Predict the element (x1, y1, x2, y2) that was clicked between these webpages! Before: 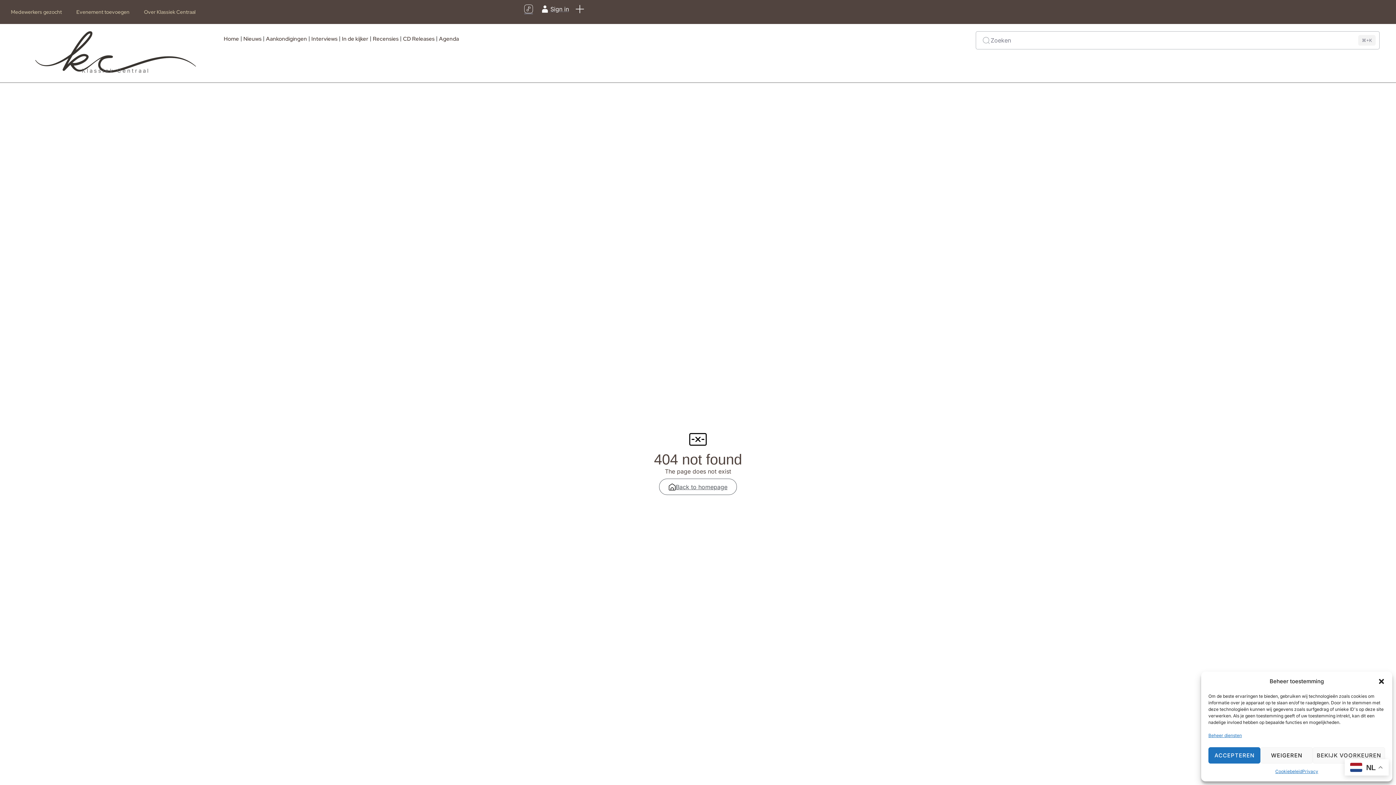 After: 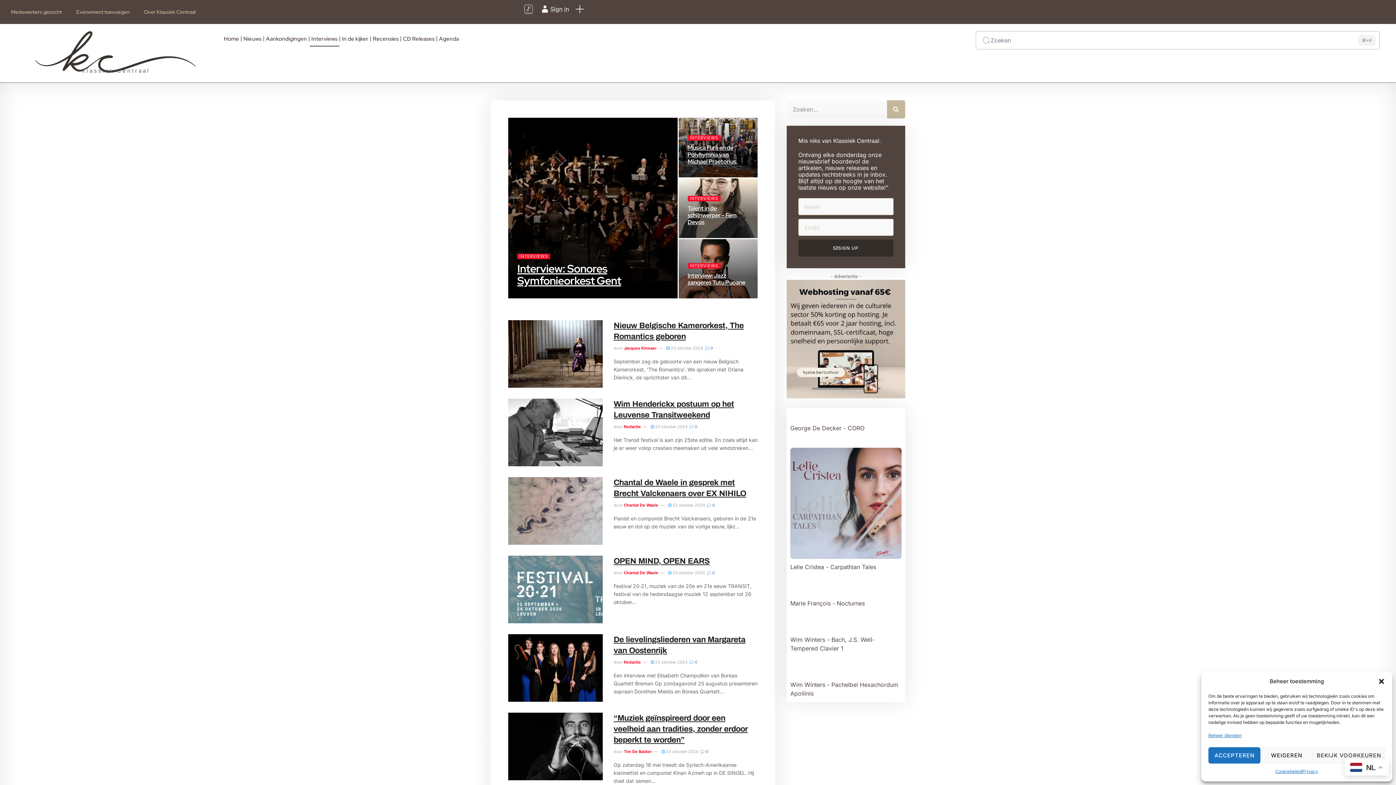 Action: label: Interviews bbox: (309, 31, 339, 46)